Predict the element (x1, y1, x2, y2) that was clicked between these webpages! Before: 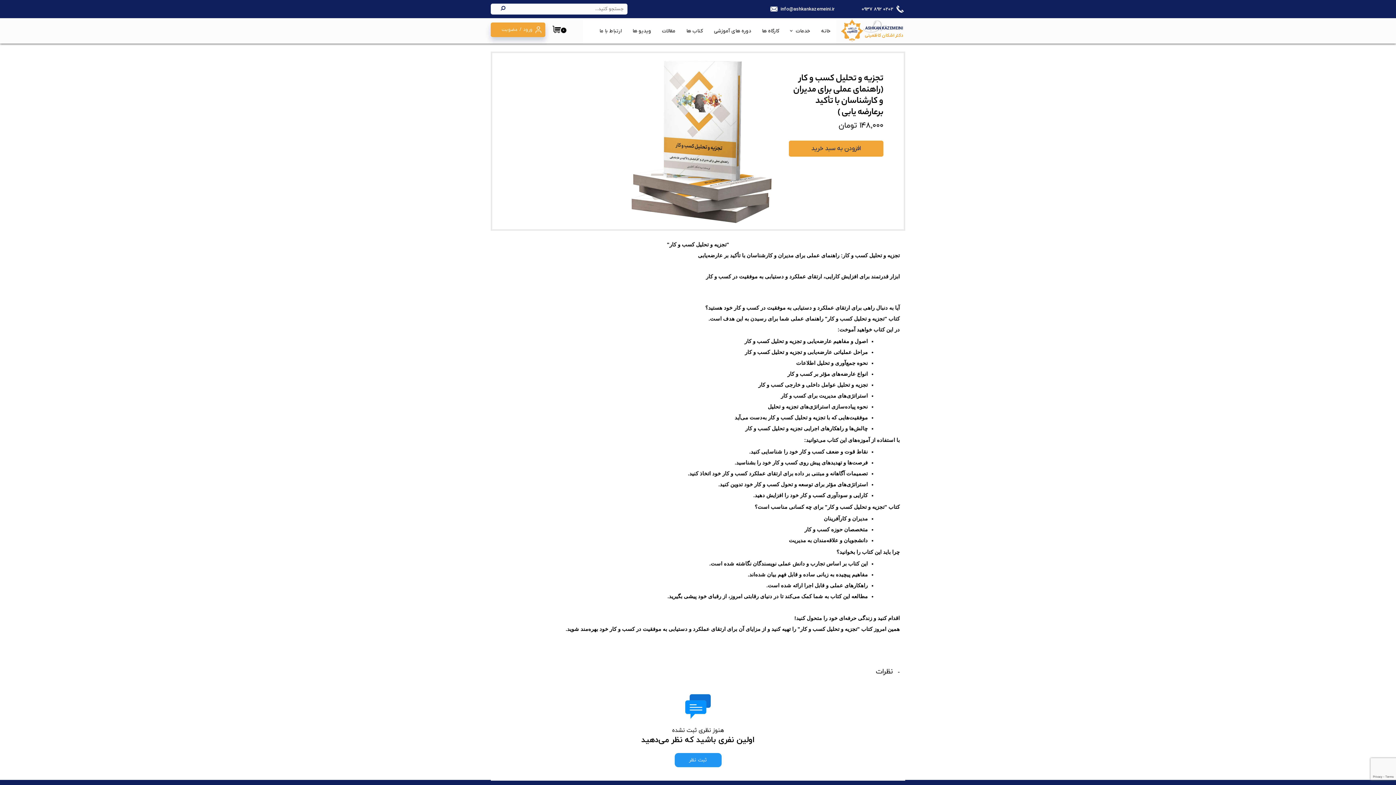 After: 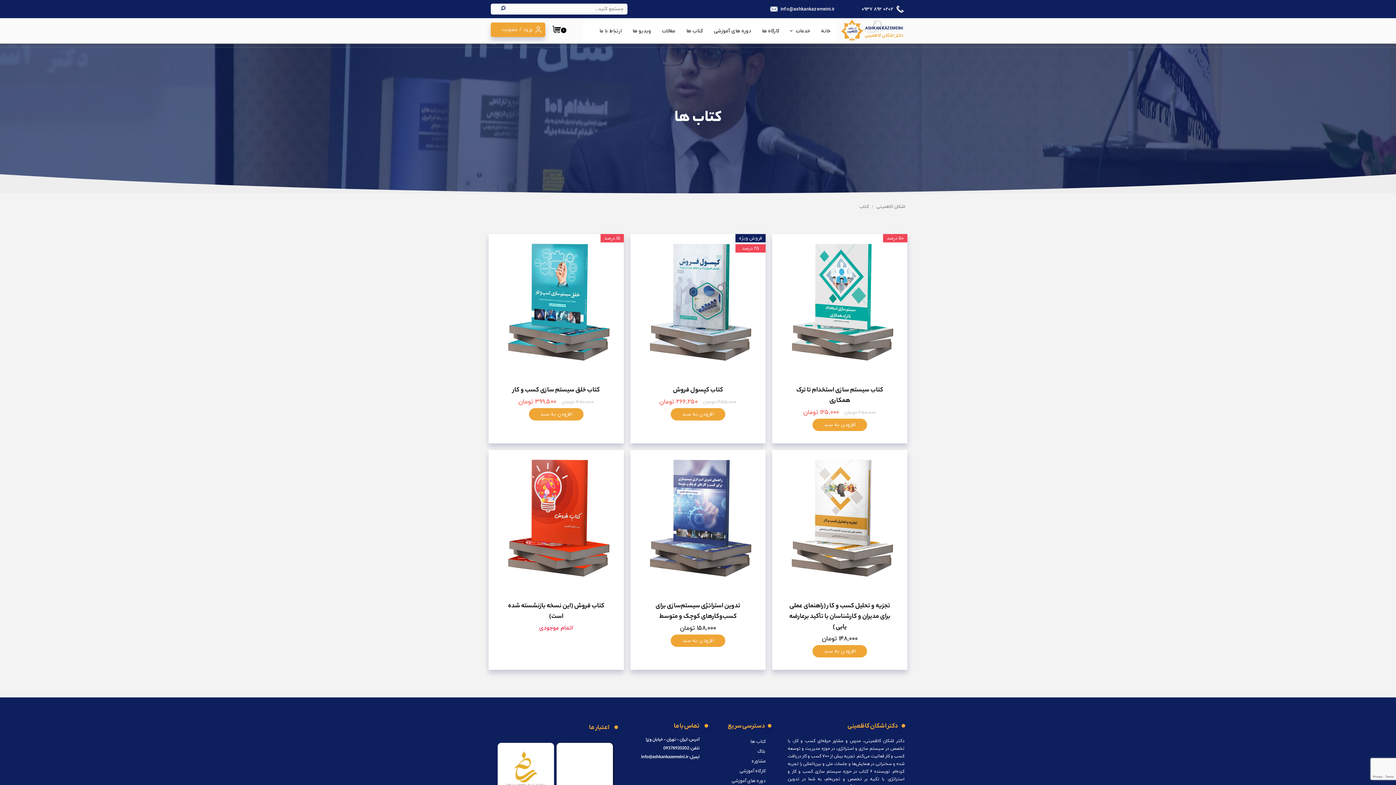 Action: label: کتاب ها bbox: (681, 18, 708, 43)